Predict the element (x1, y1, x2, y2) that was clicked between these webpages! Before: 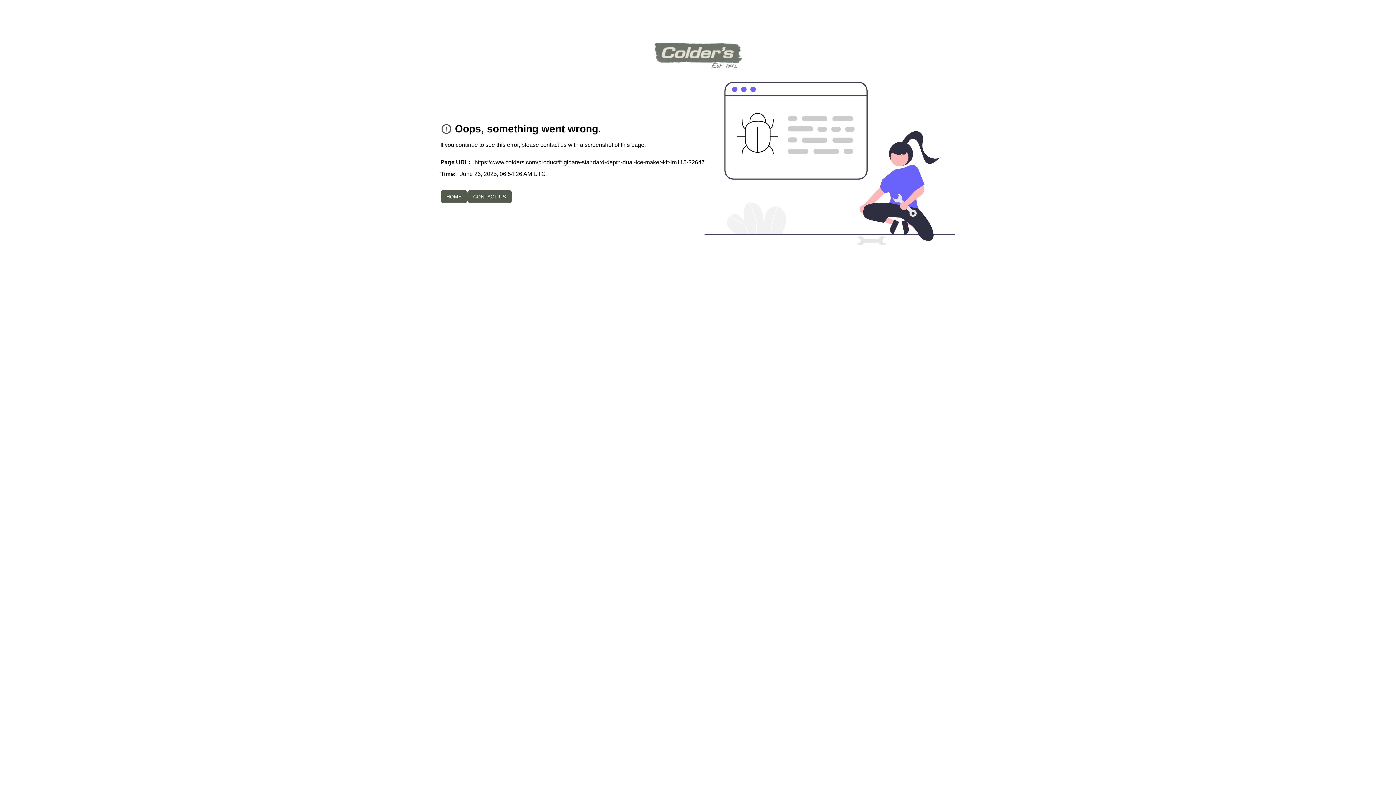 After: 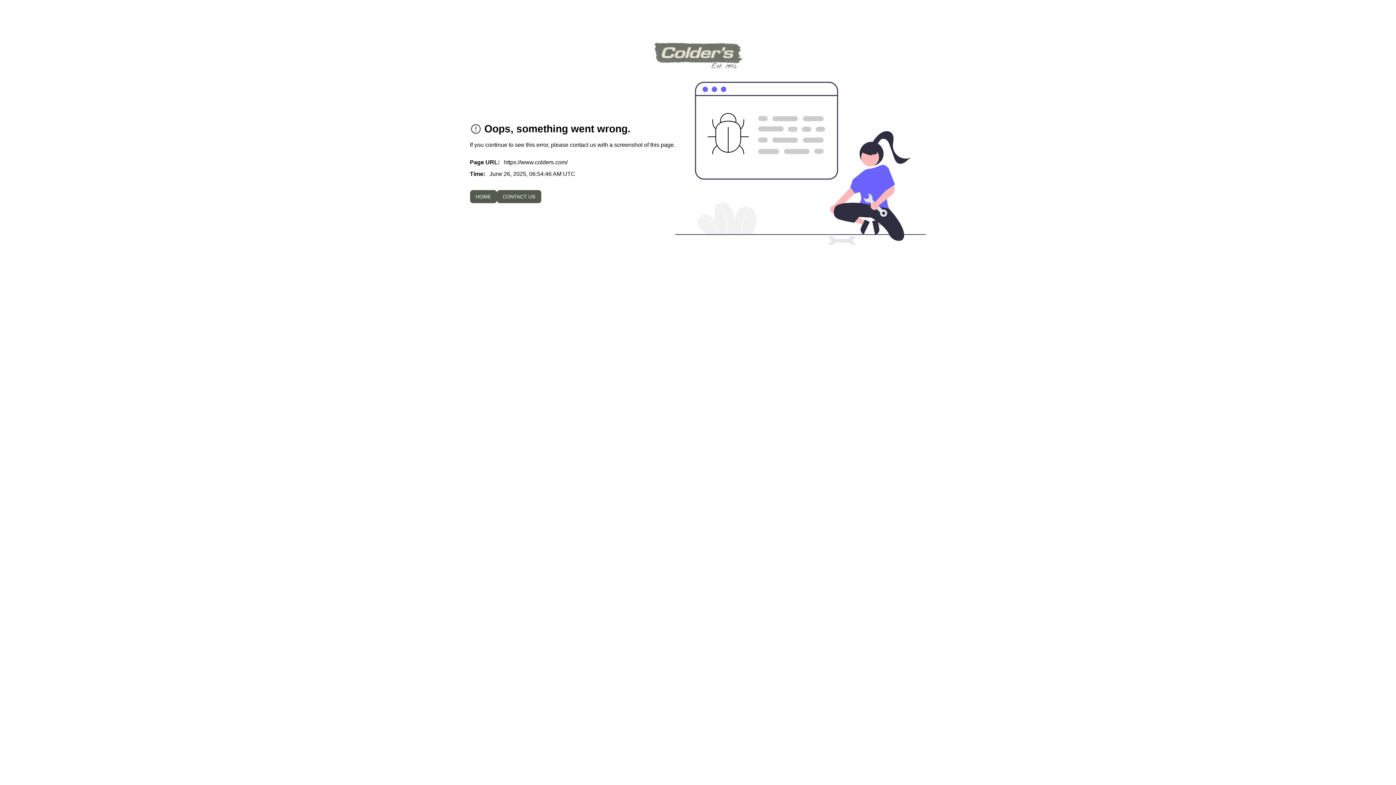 Action: bbox: (440, 190, 467, 203) label: HOME